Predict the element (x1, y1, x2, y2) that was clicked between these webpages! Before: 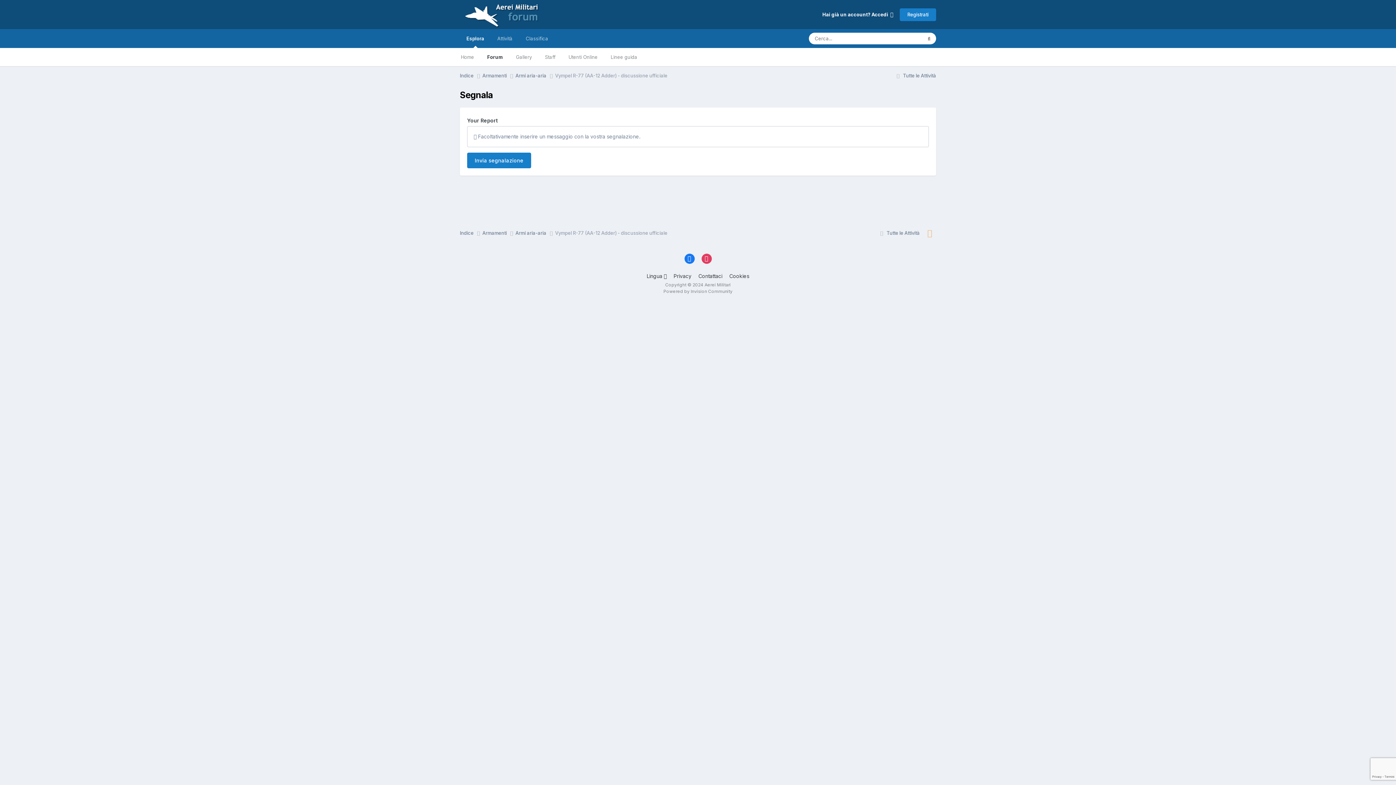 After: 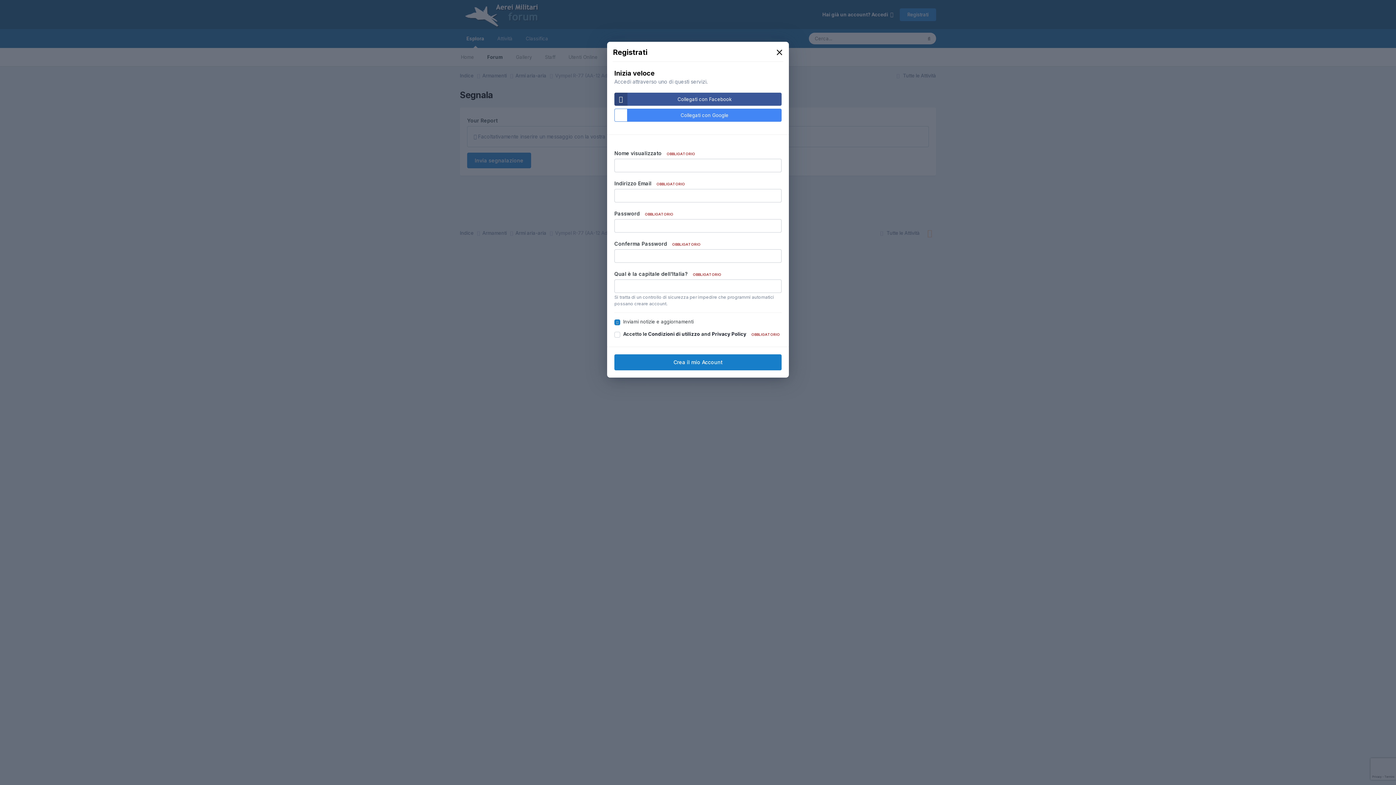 Action: bbox: (900, 8, 936, 20) label: Registrati